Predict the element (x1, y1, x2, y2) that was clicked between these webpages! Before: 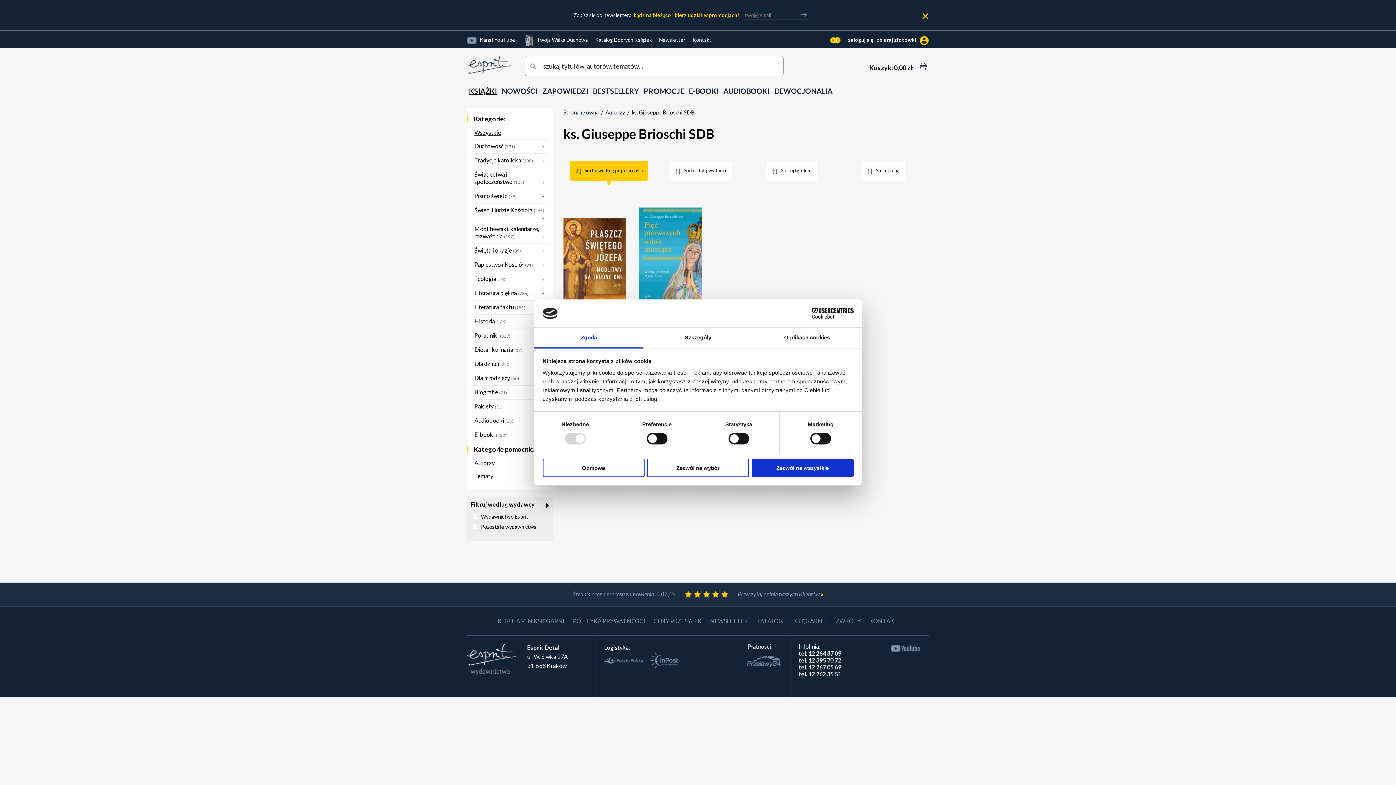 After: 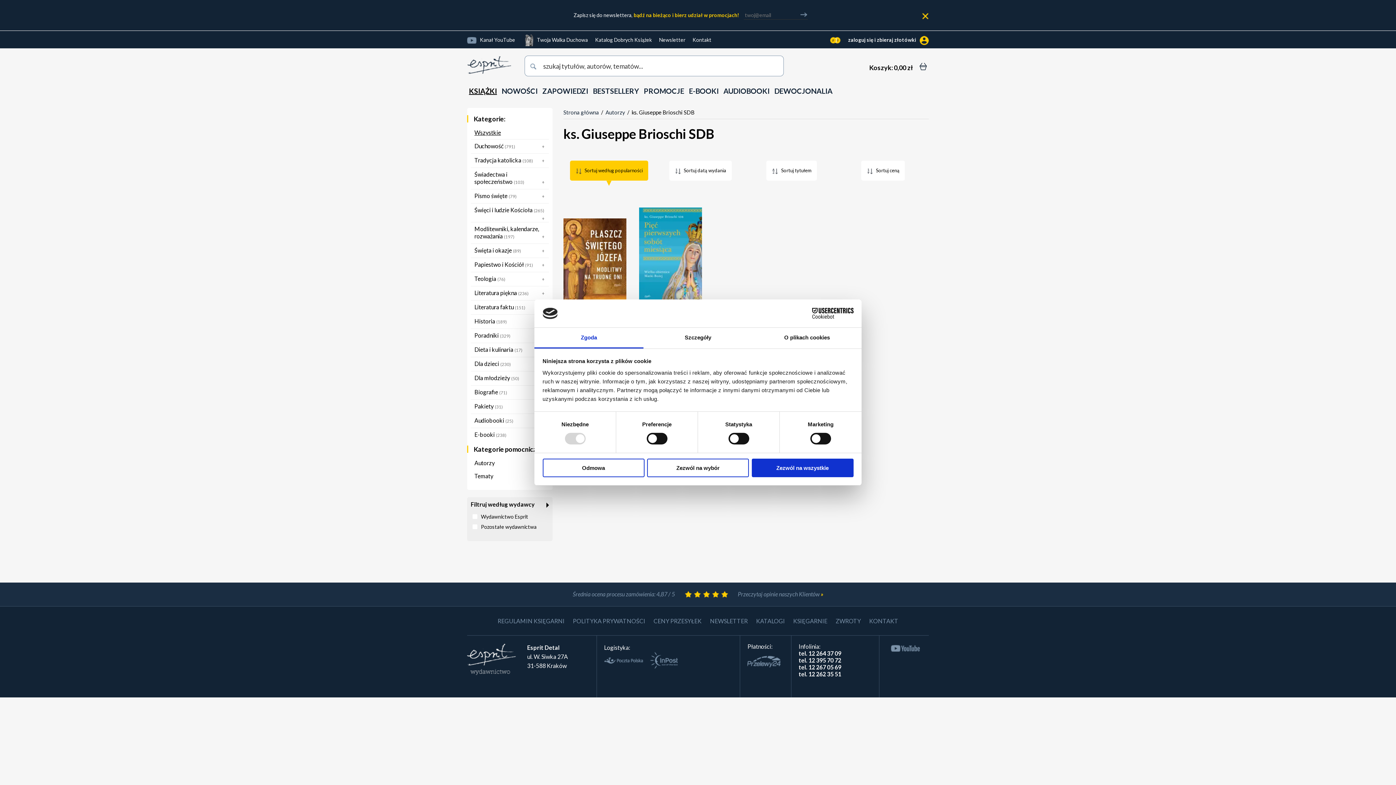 Action: bbox: (790, 308, 853, 319) label: Cookiebot - opens in a new window